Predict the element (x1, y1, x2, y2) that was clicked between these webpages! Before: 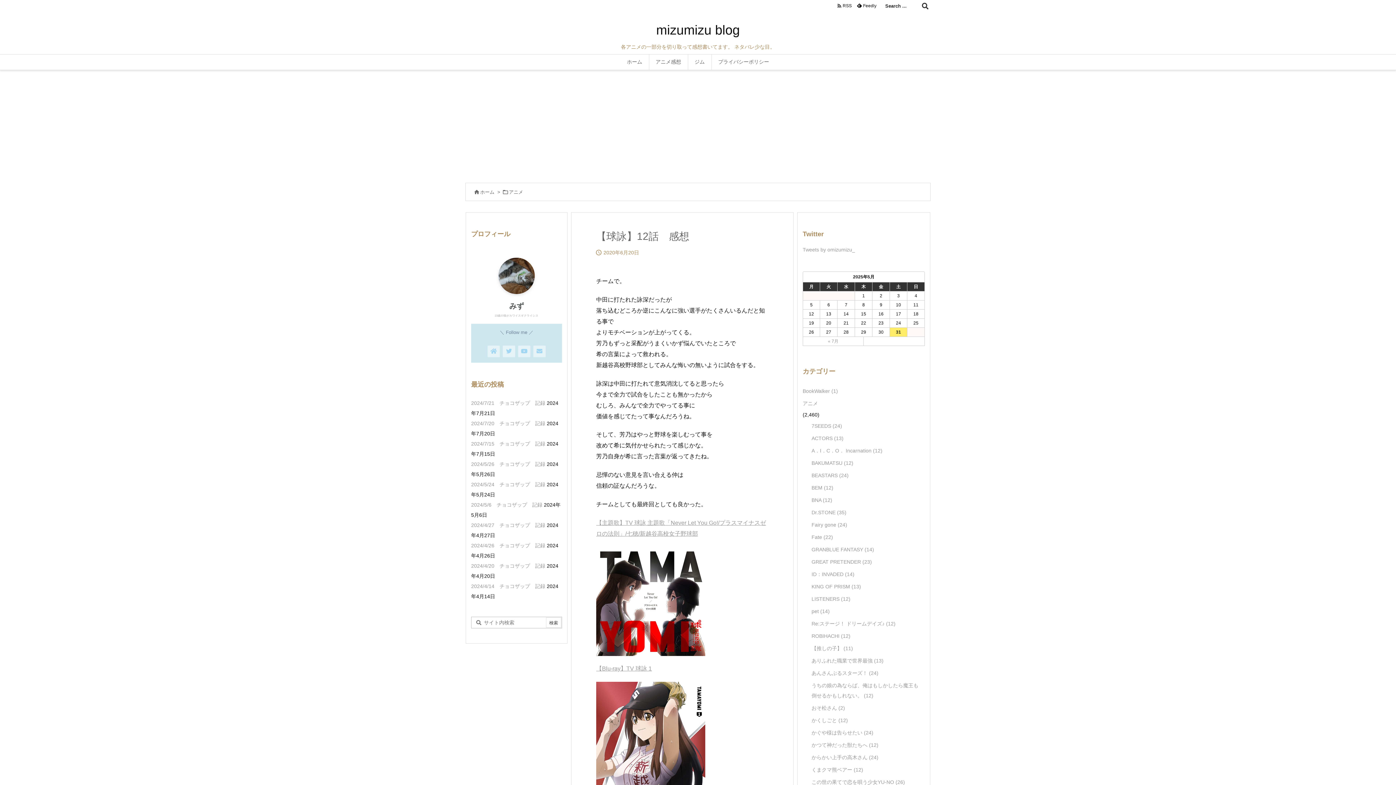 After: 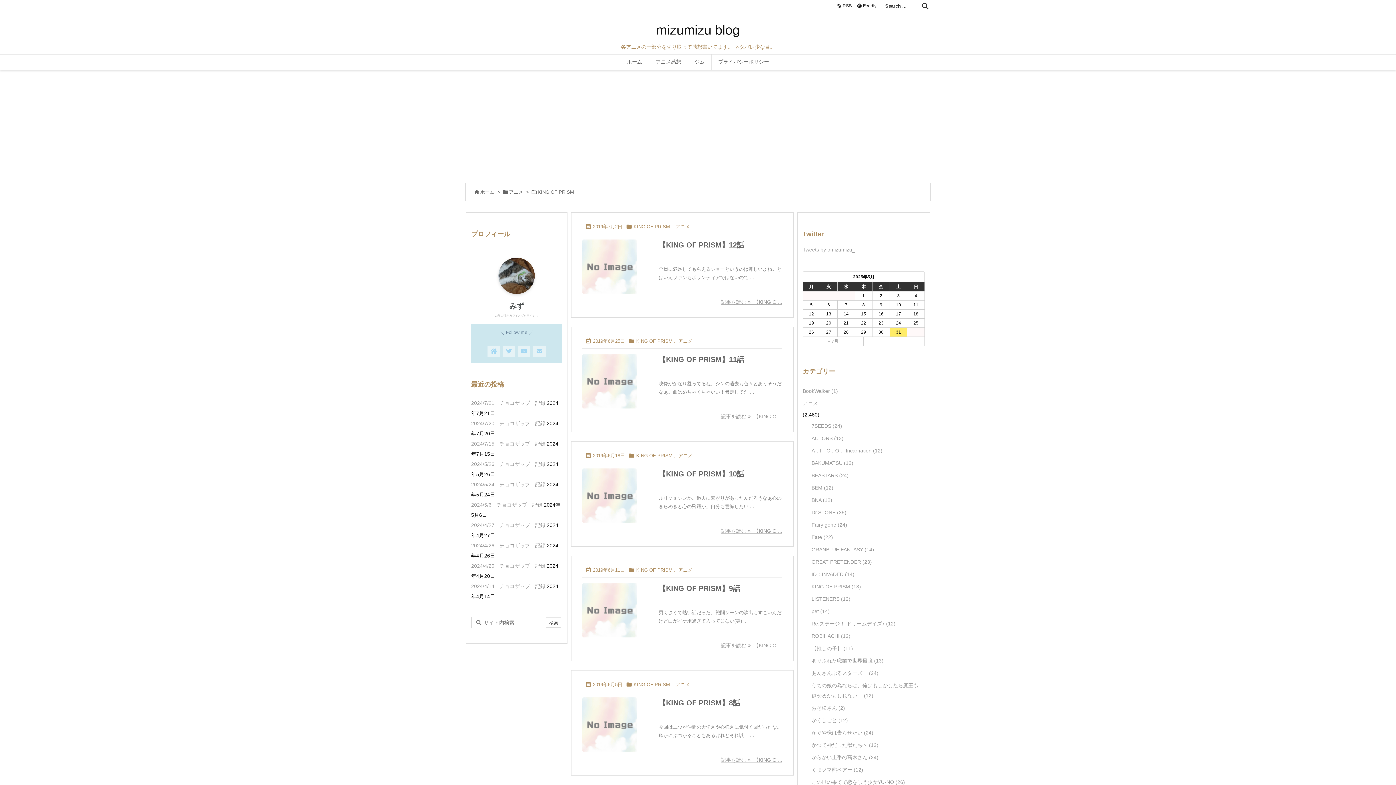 Action: label: KING OF PRISM (13) bbox: (811, 580, 922, 593)